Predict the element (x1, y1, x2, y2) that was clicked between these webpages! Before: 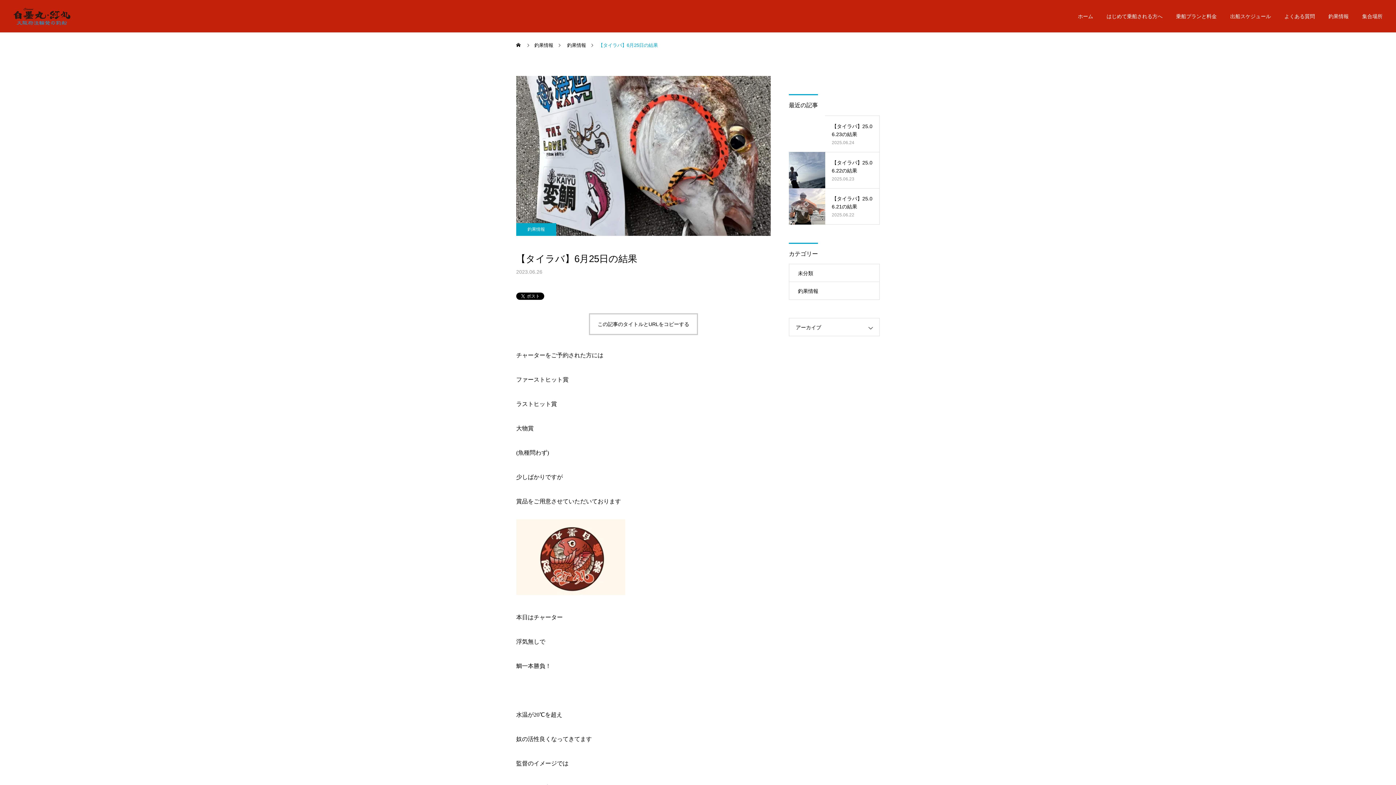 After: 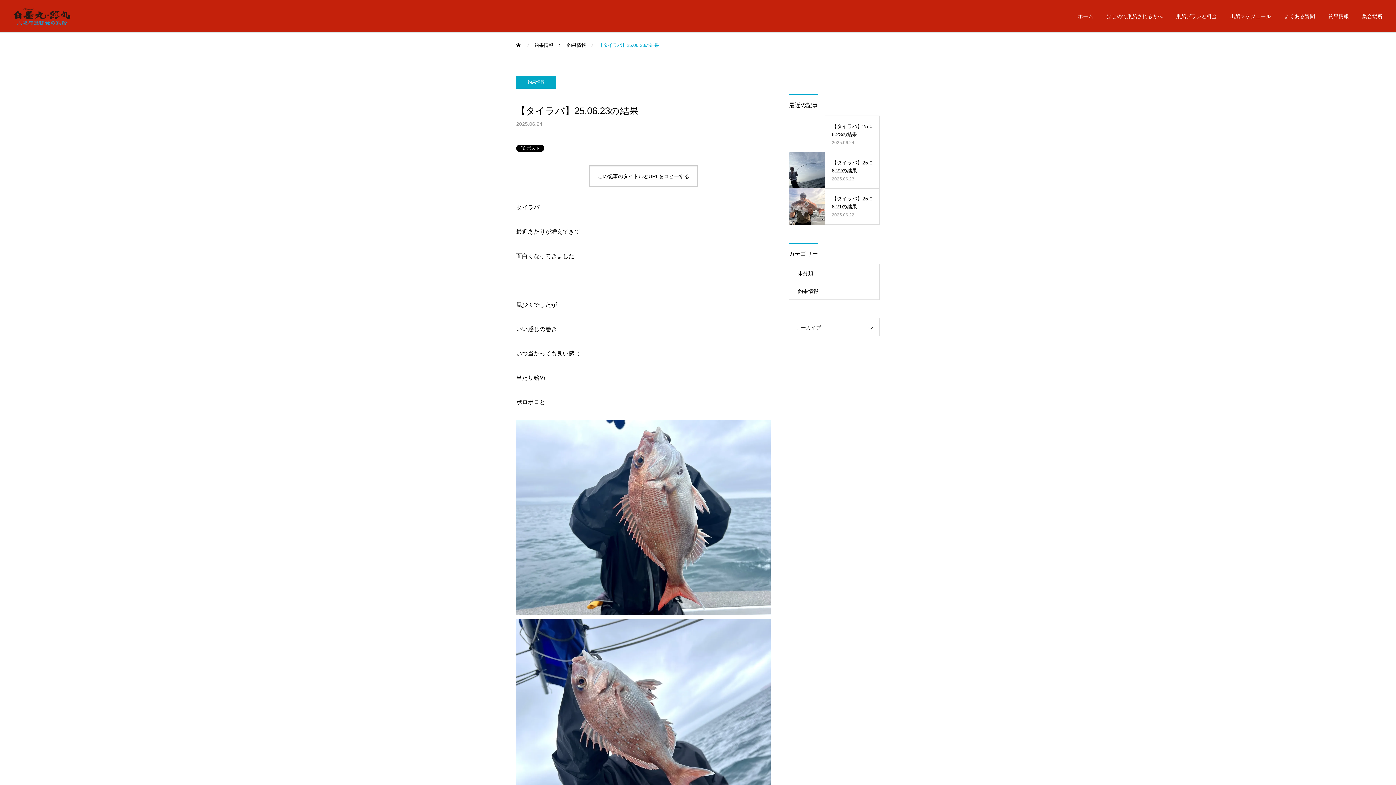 Action: bbox: (789, 115, 880, 152) label: 【タイラバ】25.06.23の結果

2025.06.24